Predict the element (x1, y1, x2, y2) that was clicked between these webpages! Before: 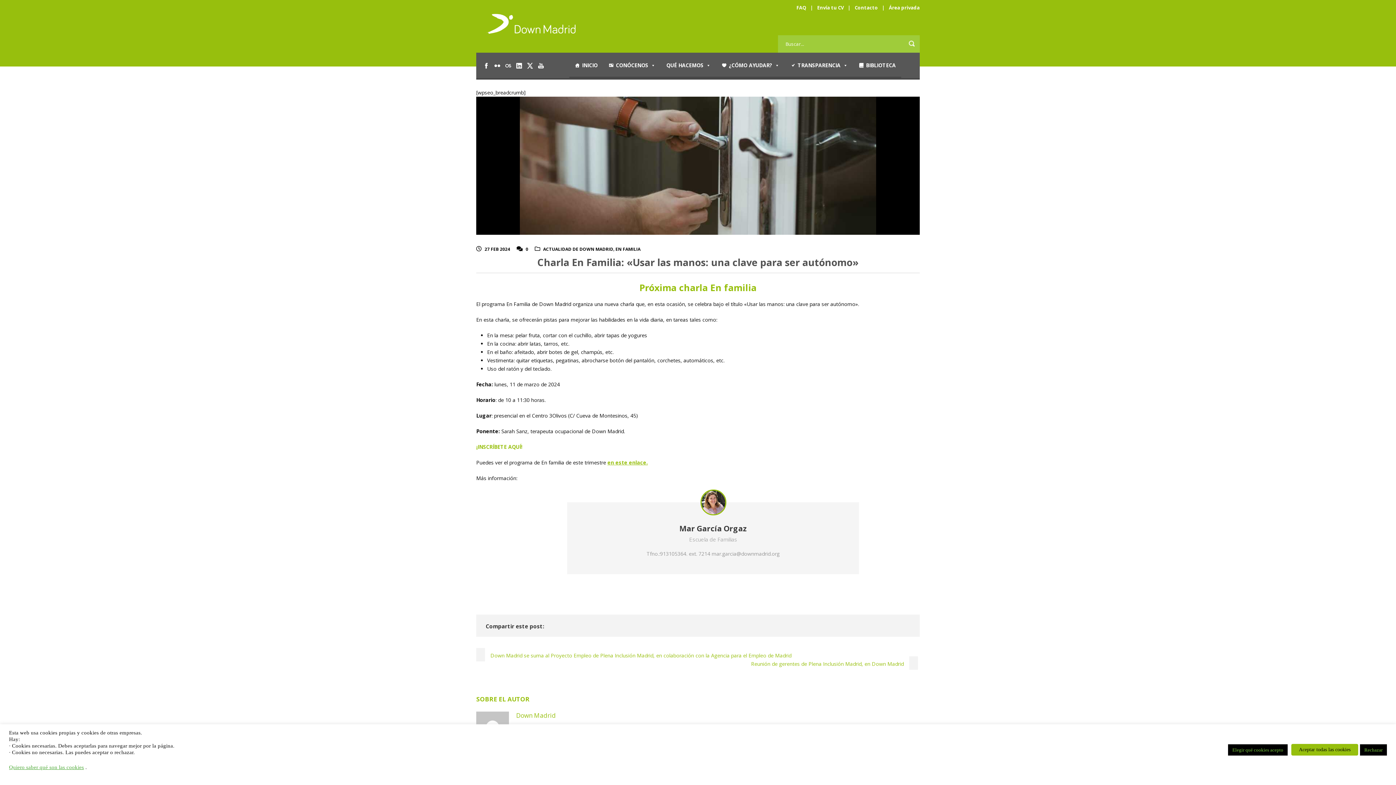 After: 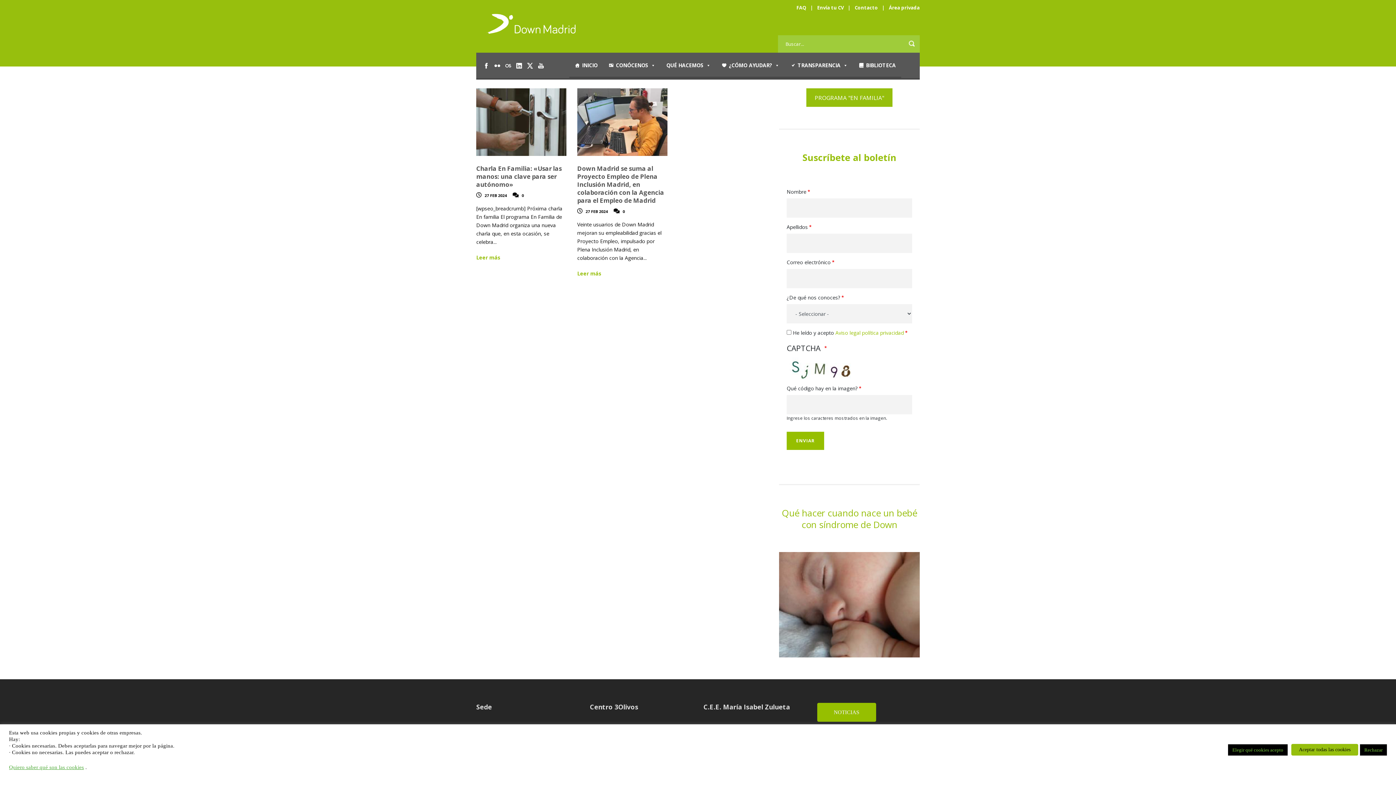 Action: label: 27 FEB 2024 bbox: (484, 246, 510, 252)